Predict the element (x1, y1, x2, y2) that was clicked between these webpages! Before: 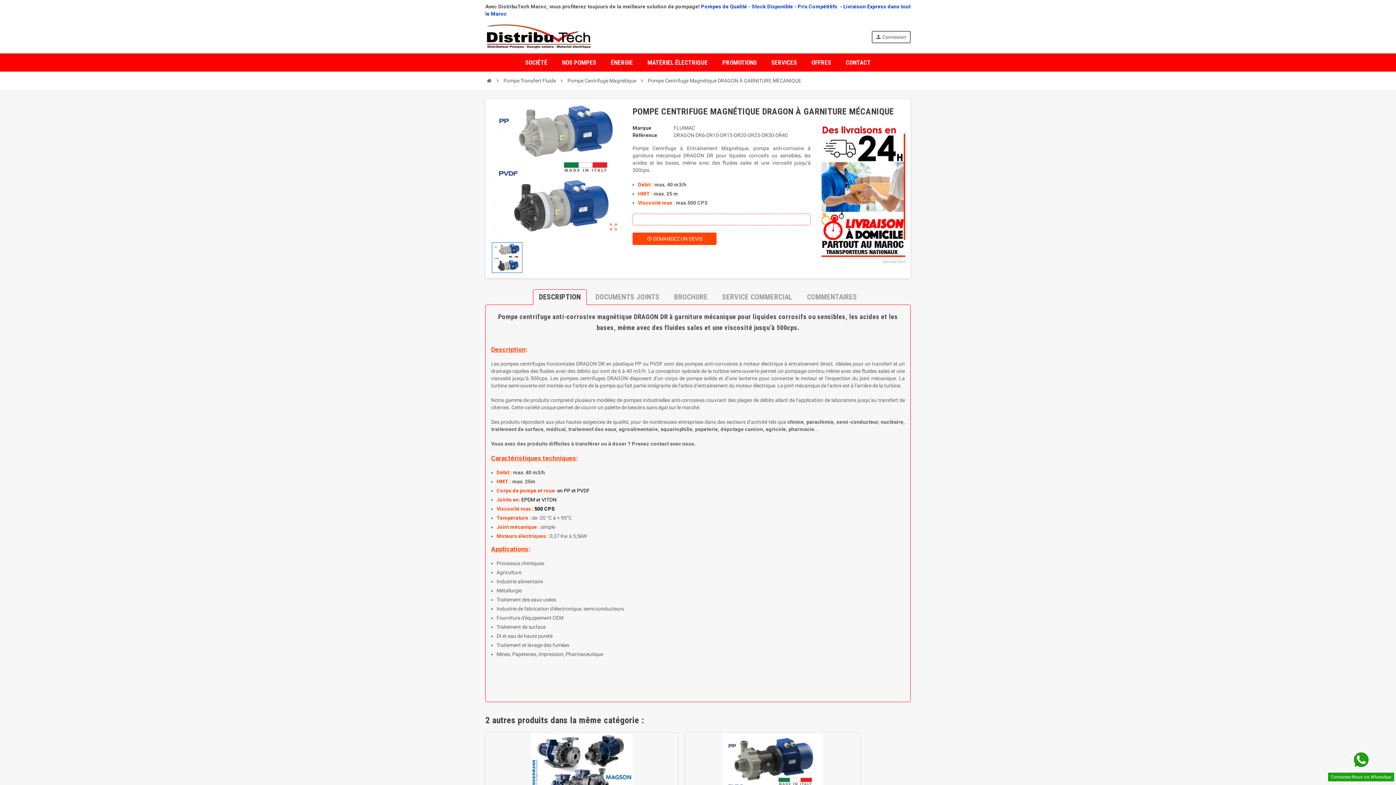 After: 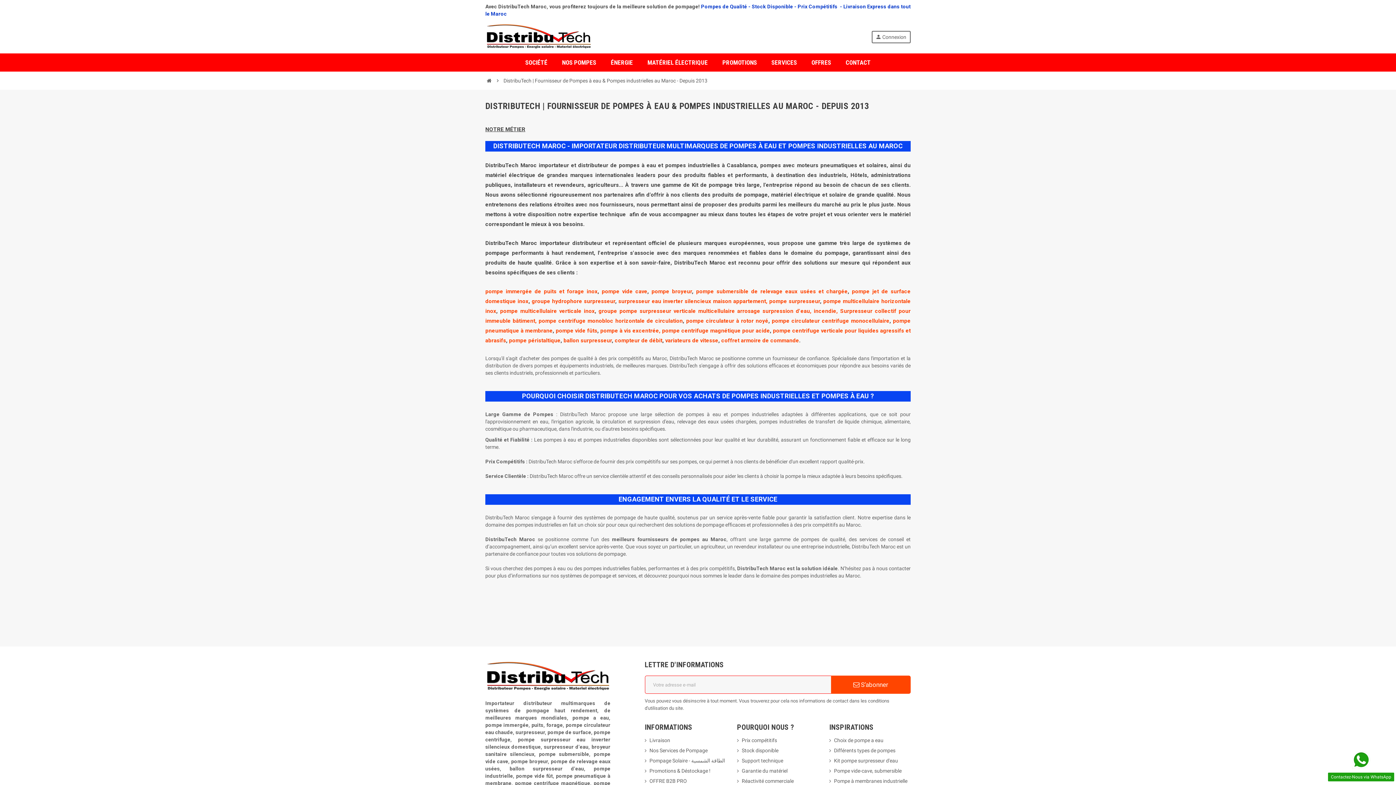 Action: label: SOCIÉTÉ bbox: (520, 53, 553, 71)